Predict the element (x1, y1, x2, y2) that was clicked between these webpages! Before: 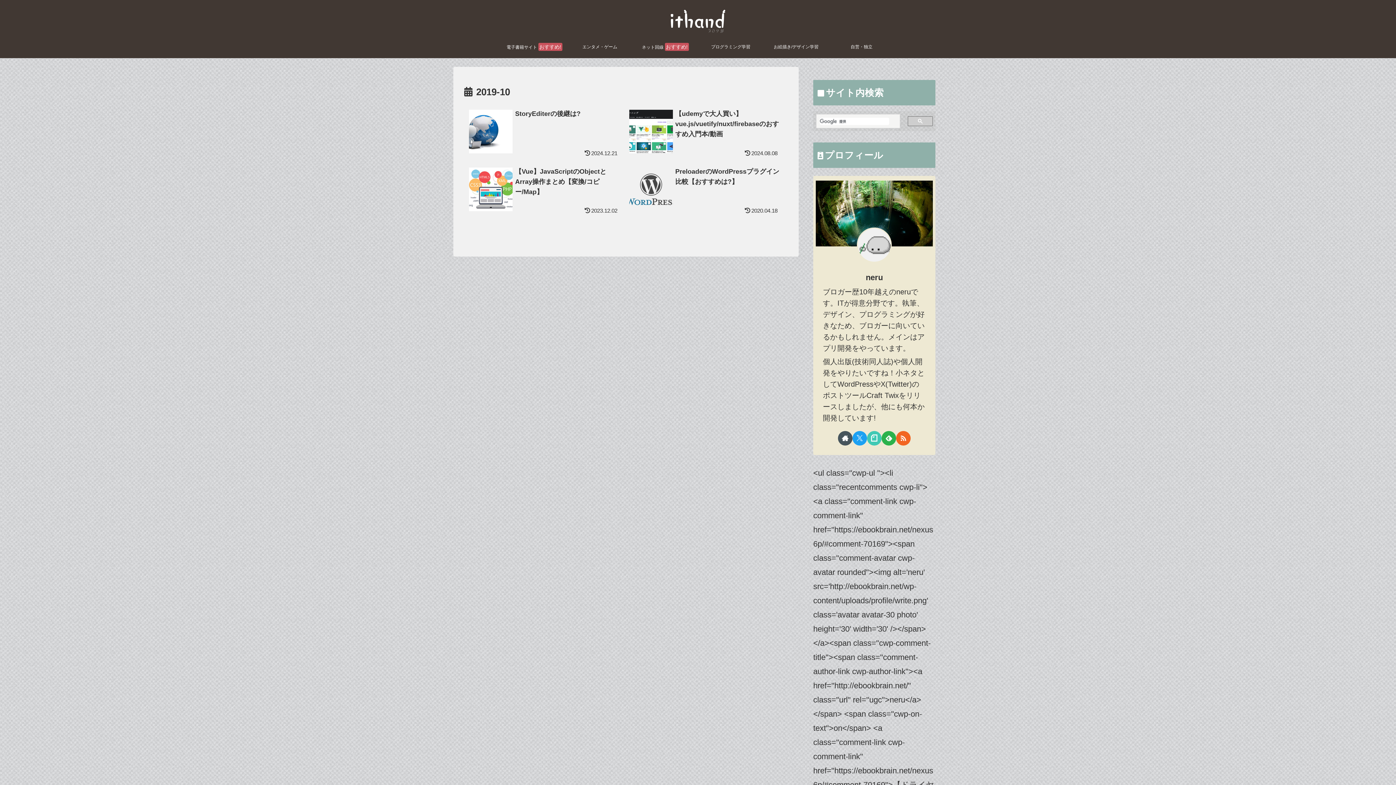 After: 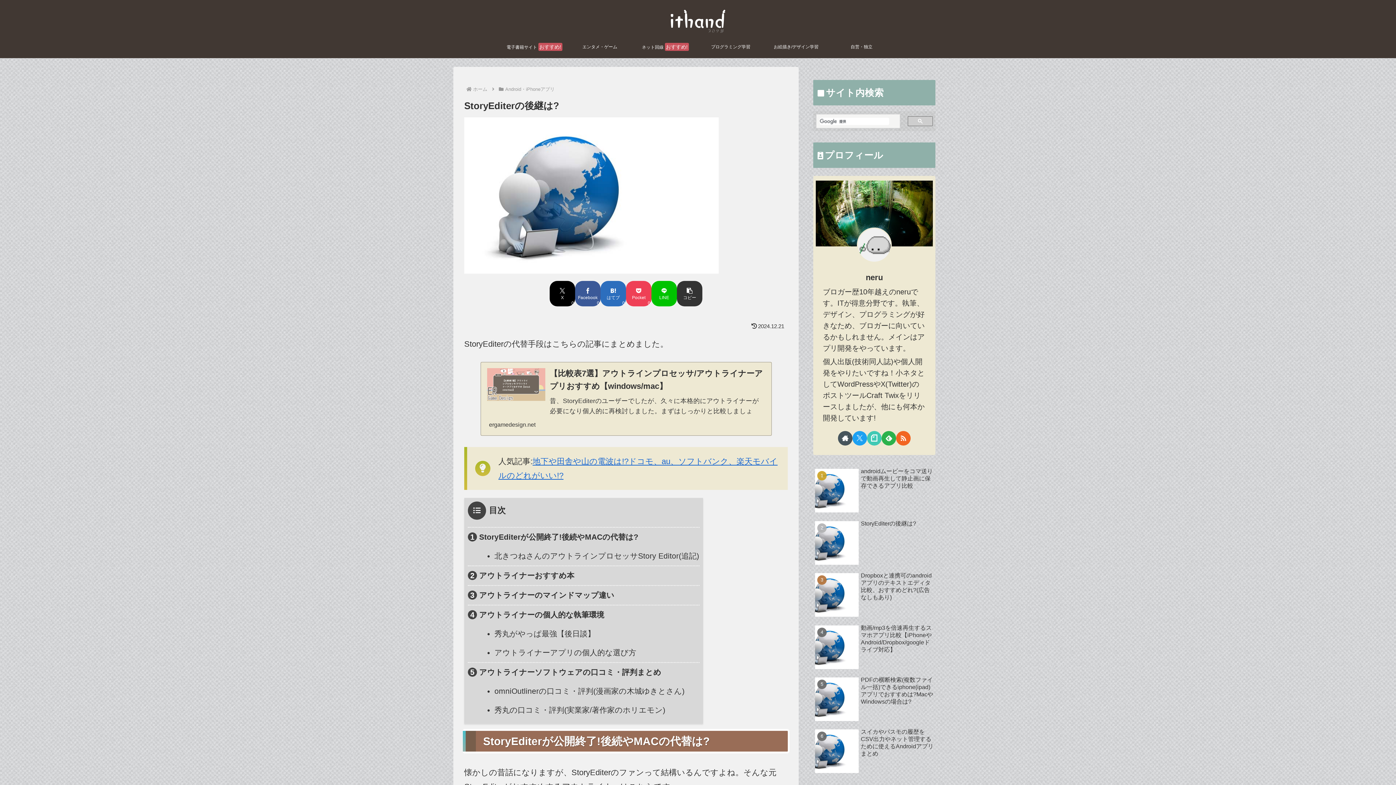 Action: label: StoryEditerの後継は?
2024.12.21 bbox: (464, 103, 624, 161)